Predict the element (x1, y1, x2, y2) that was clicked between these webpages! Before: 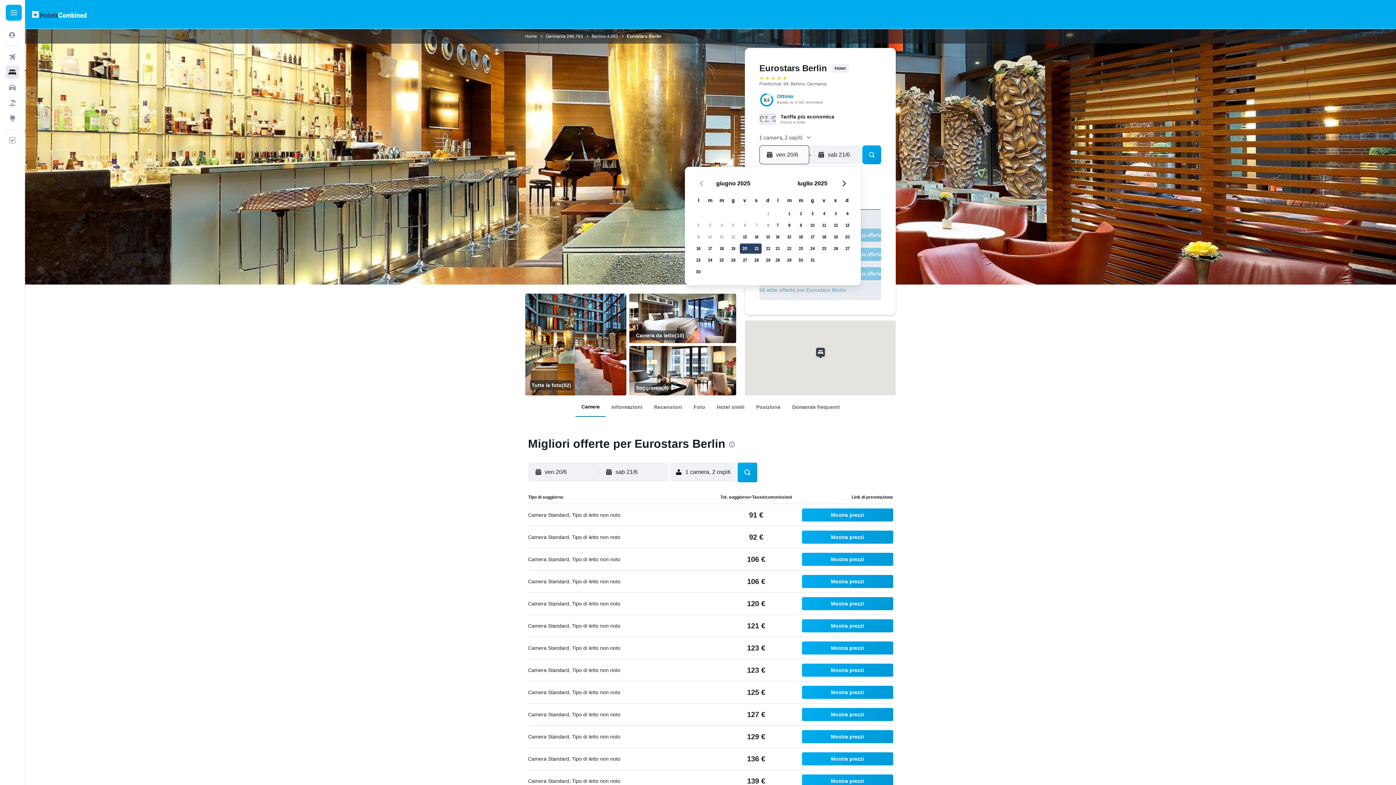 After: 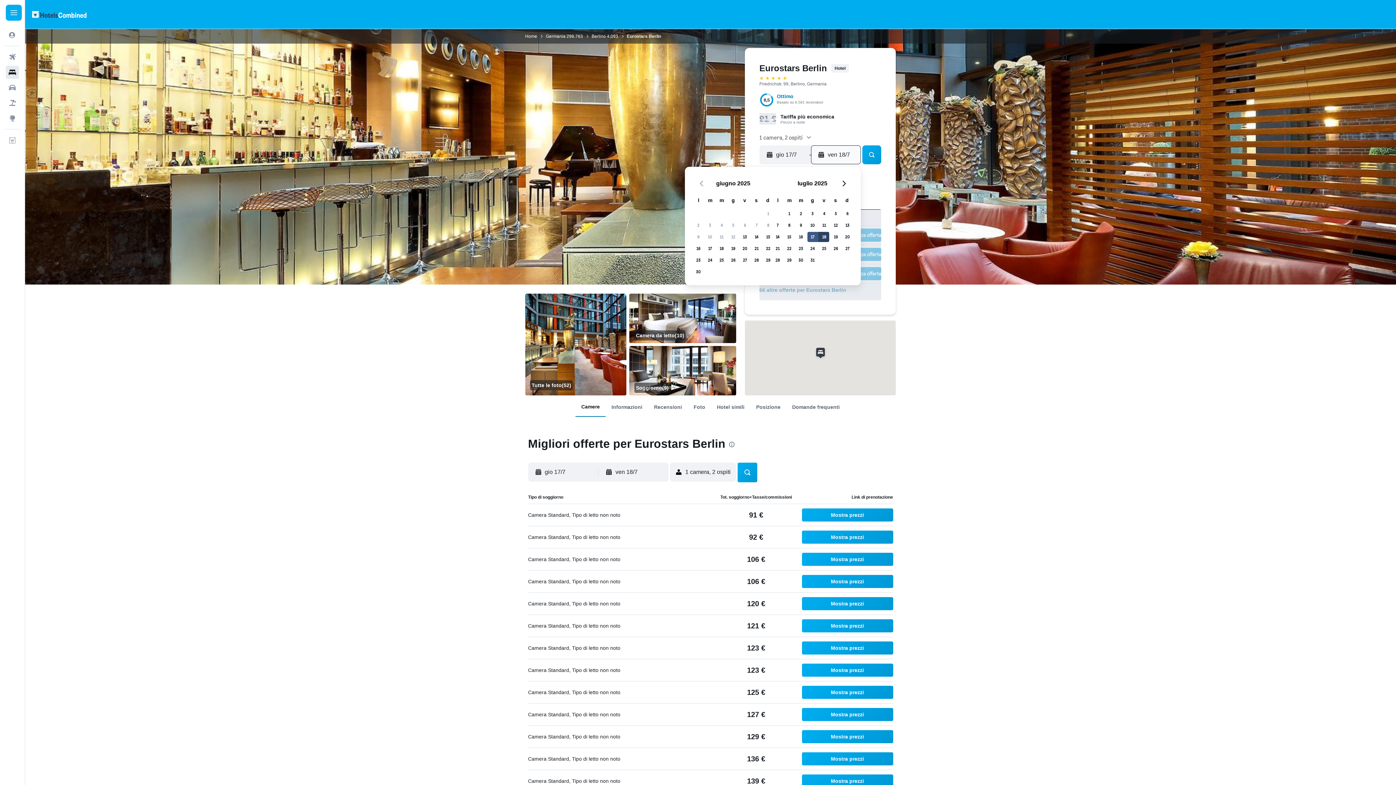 Action: label: 17 luglio 2025 bbox: (806, 231, 818, 242)